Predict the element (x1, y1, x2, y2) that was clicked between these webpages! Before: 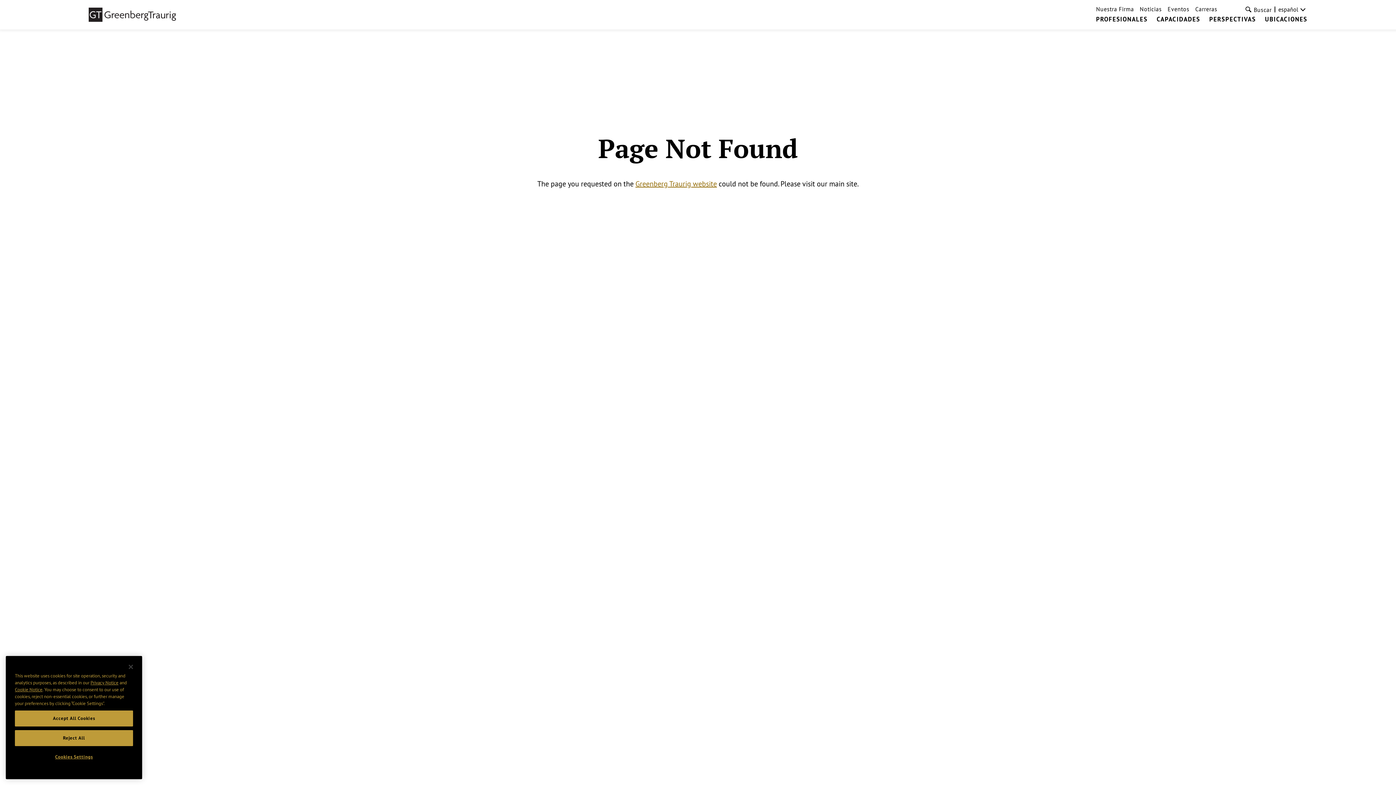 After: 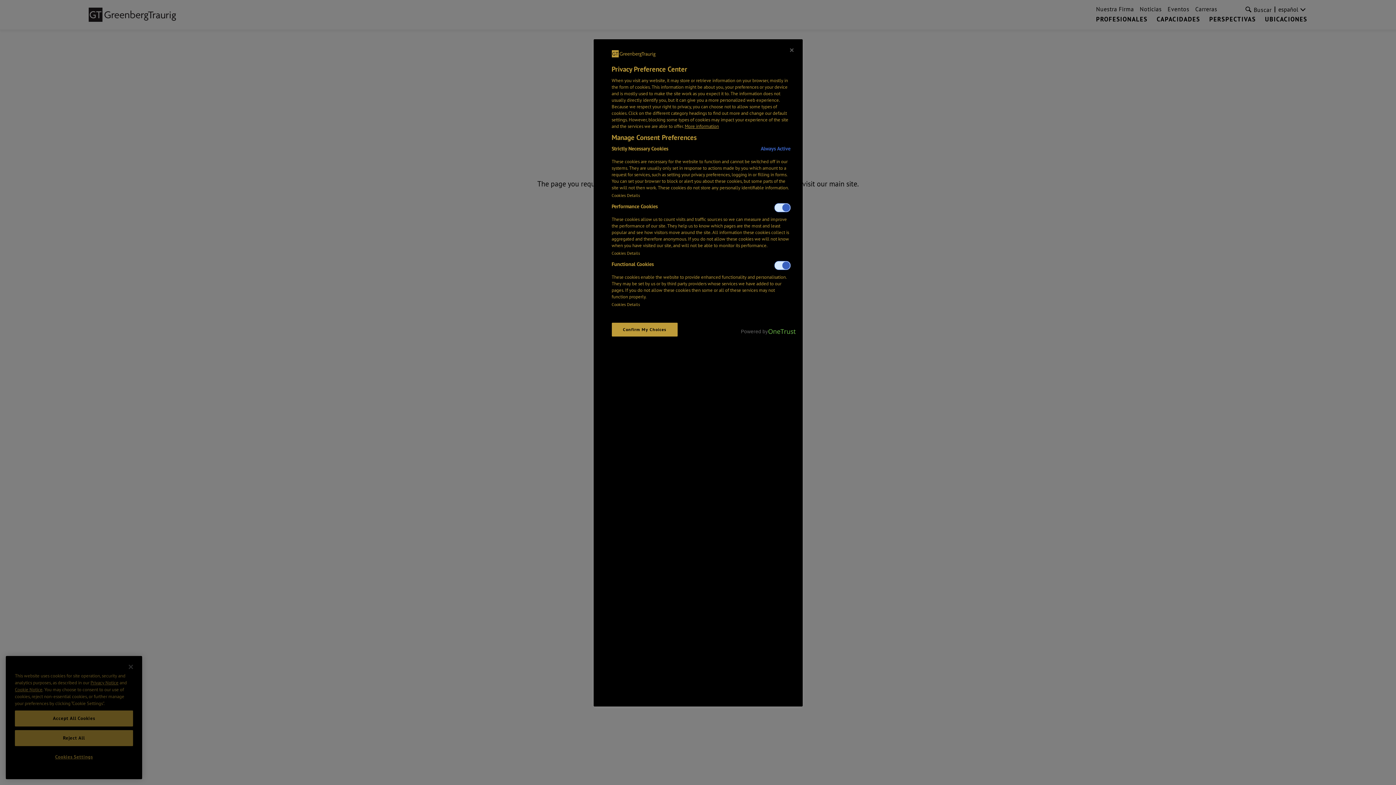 Action: label: Cookies Settings bbox: (14, 753, 133, 769)